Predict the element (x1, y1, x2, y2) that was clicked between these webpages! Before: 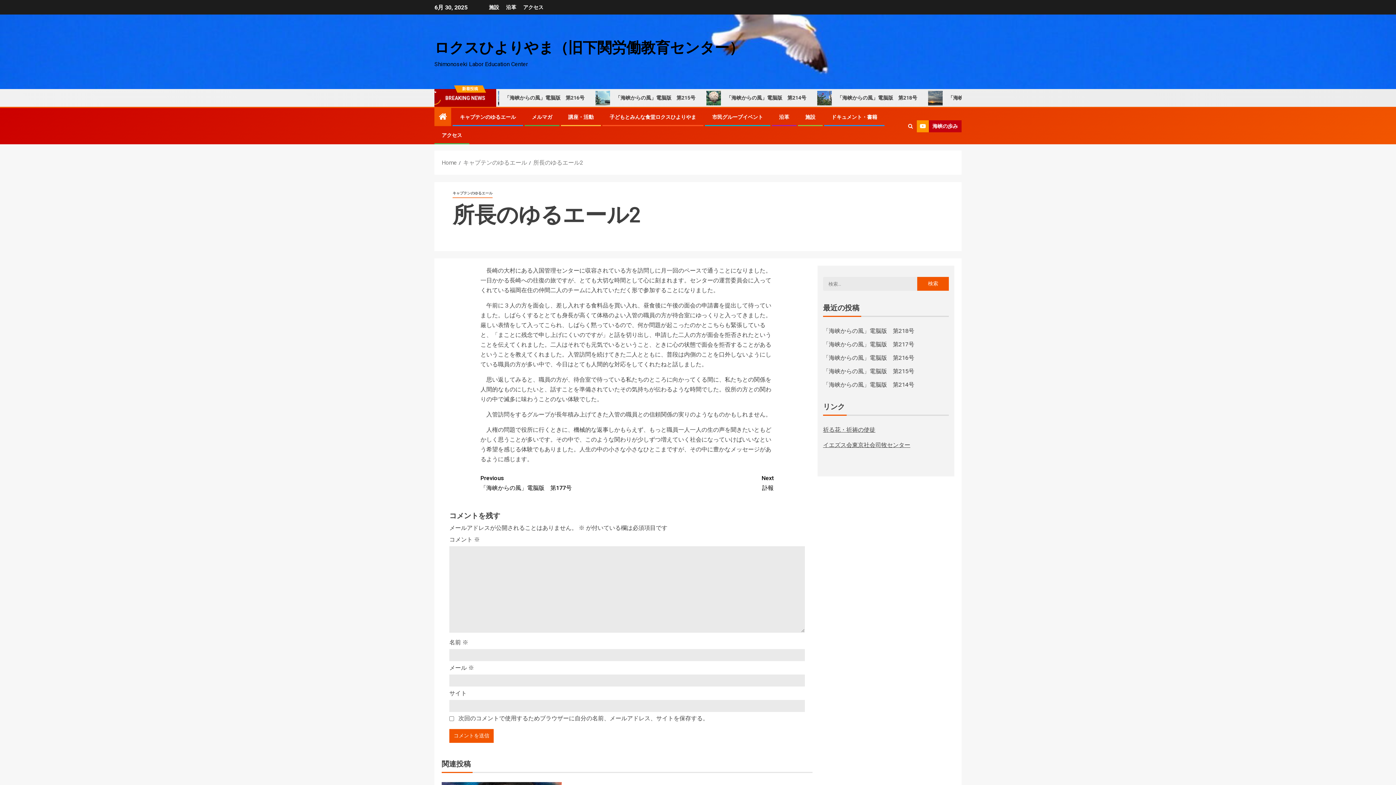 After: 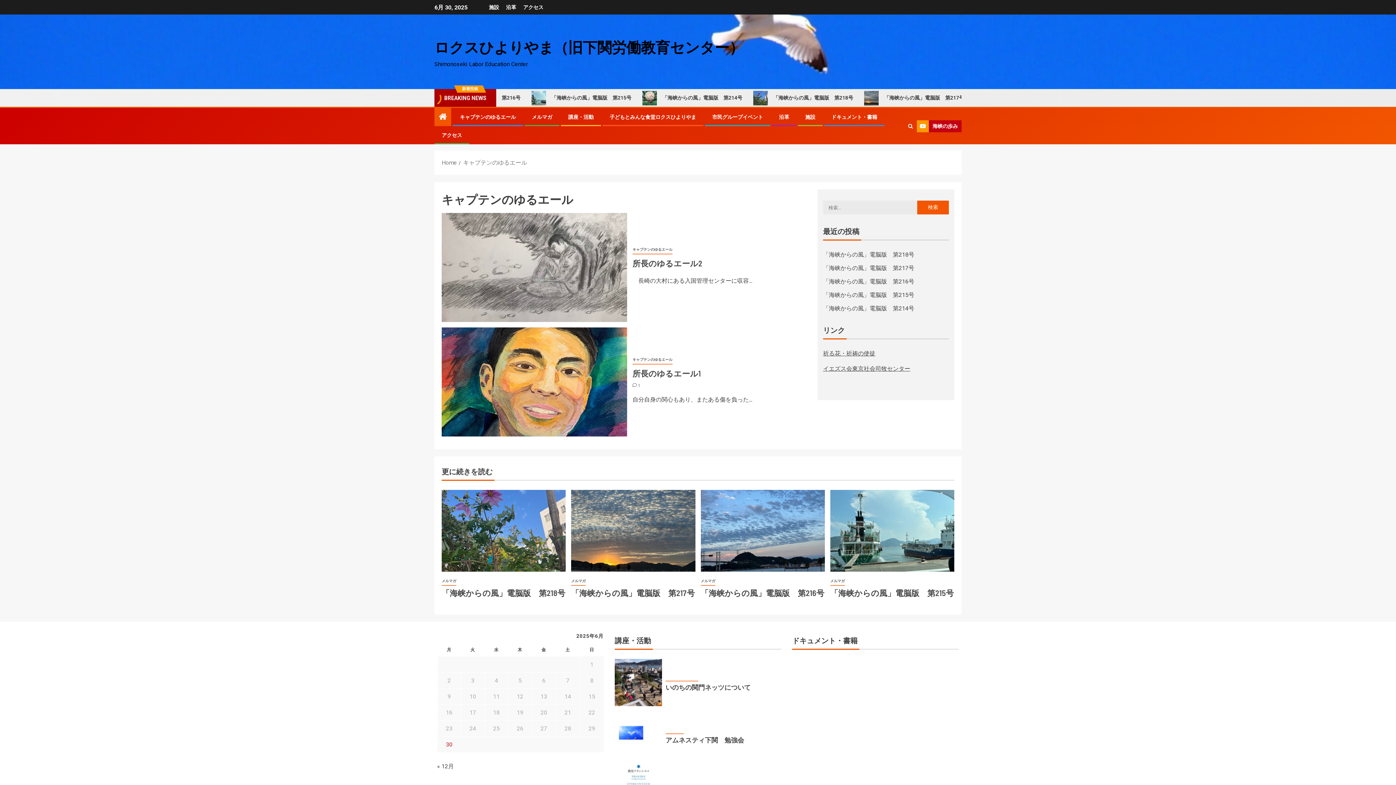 Action: label: キャプテンのゆるエール bbox: (452, 189, 492, 198)